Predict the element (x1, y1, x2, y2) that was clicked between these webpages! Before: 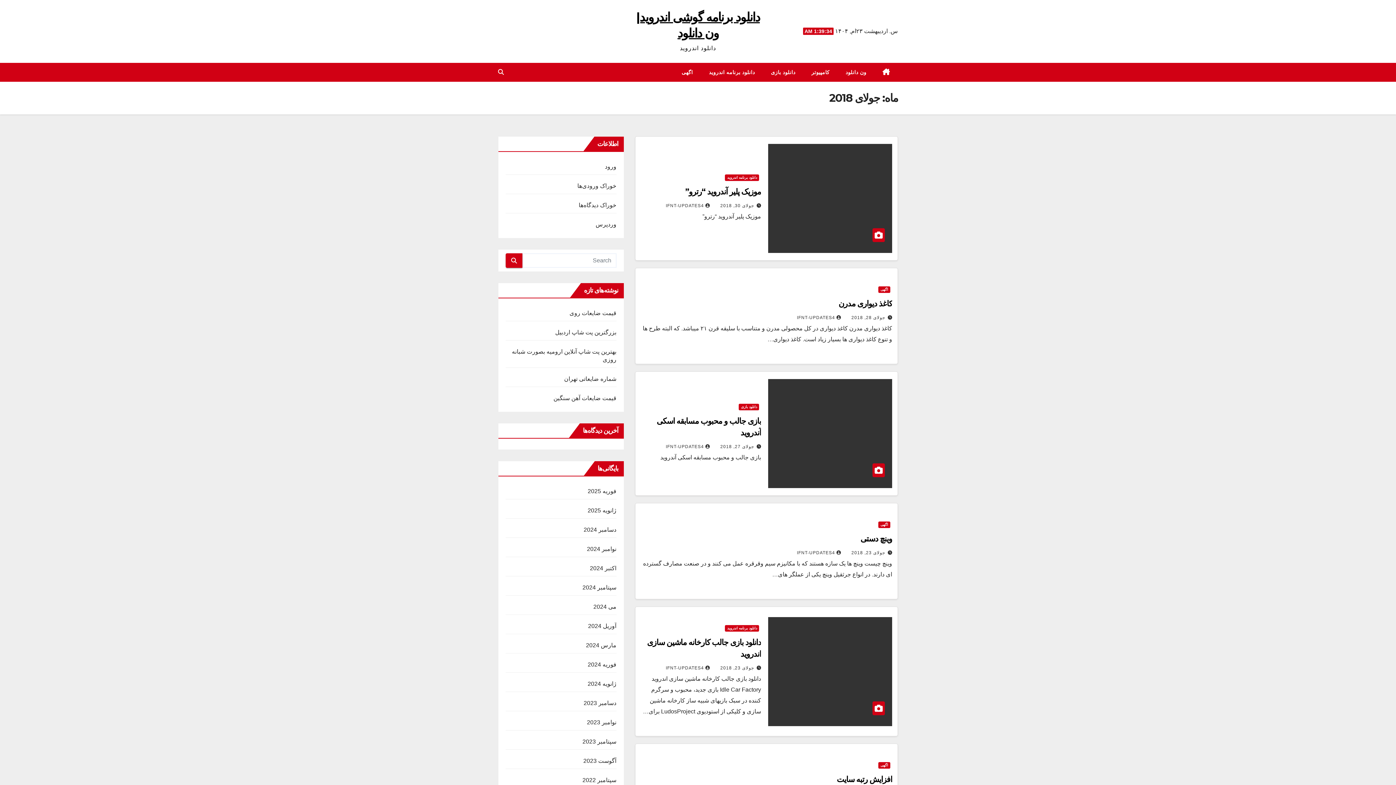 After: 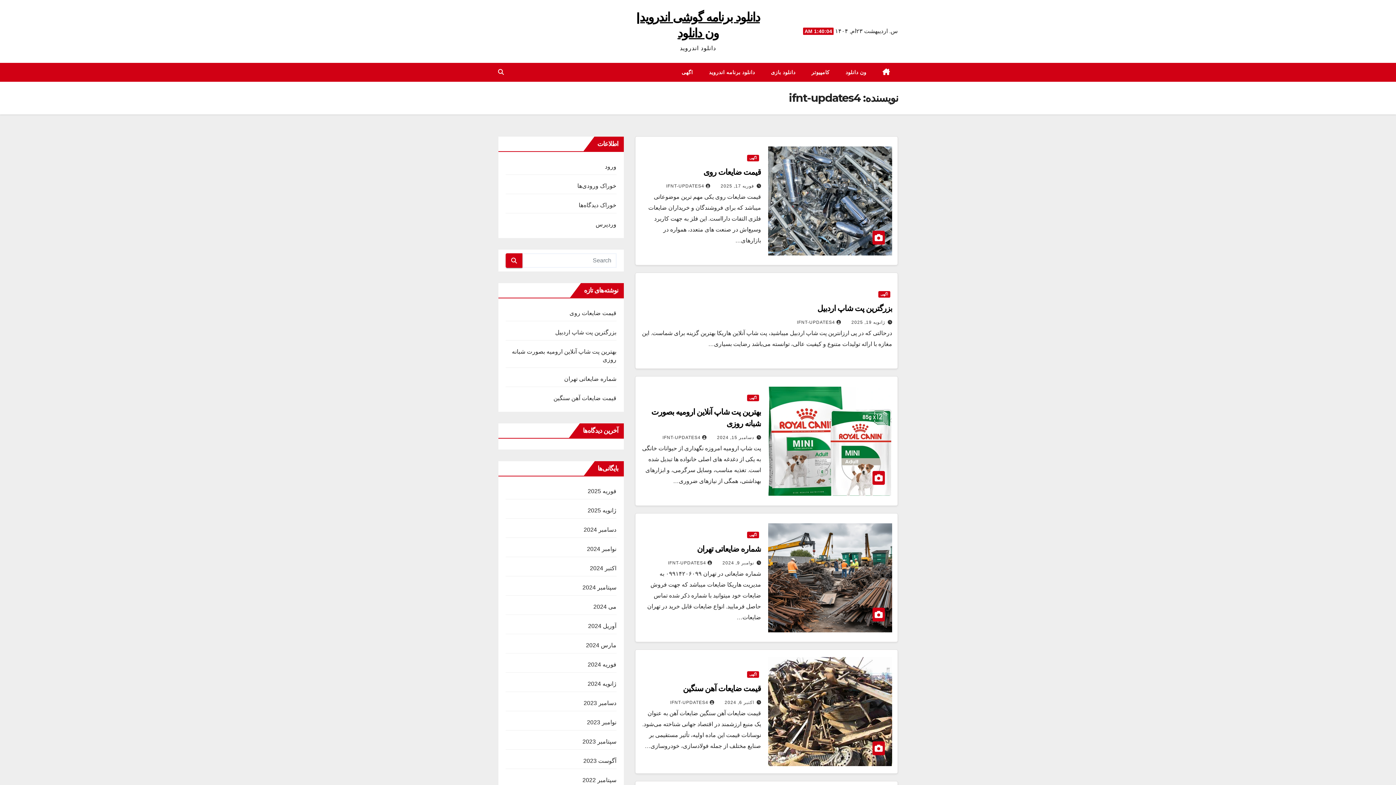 Action: bbox: (797, 550, 841, 556) label: IFNT-UPDATES4